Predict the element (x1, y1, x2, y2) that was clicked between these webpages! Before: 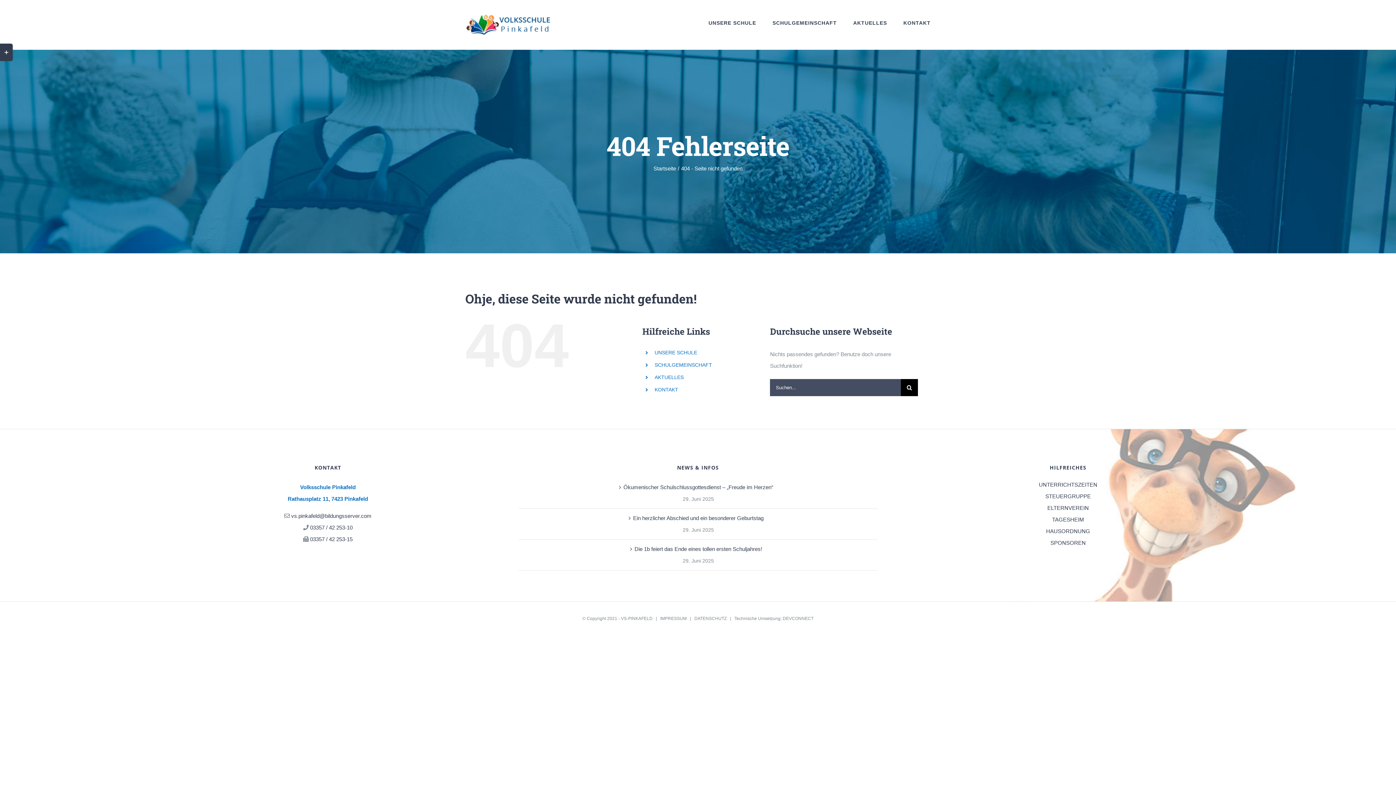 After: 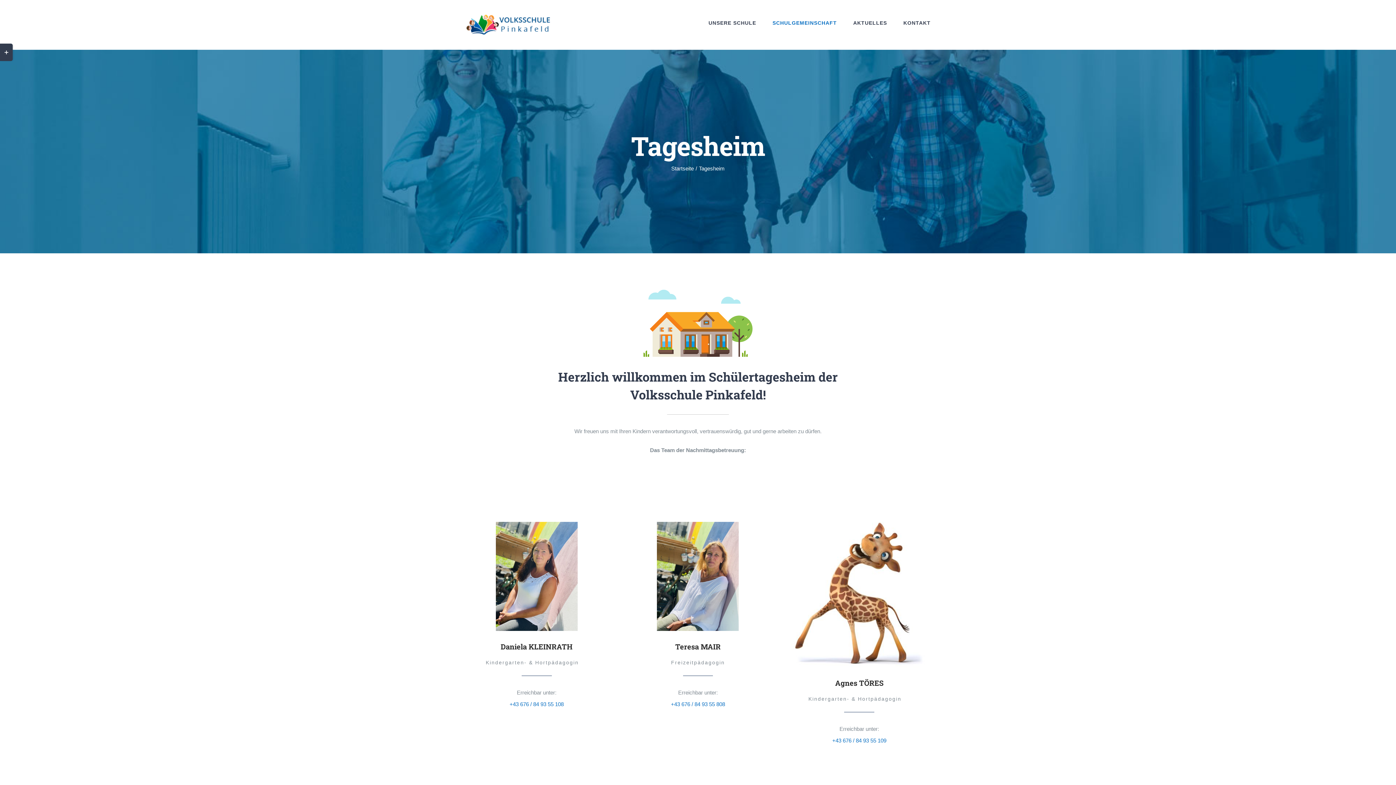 Action: label: TAGESHEIM bbox: (888, 514, 1248, 525)